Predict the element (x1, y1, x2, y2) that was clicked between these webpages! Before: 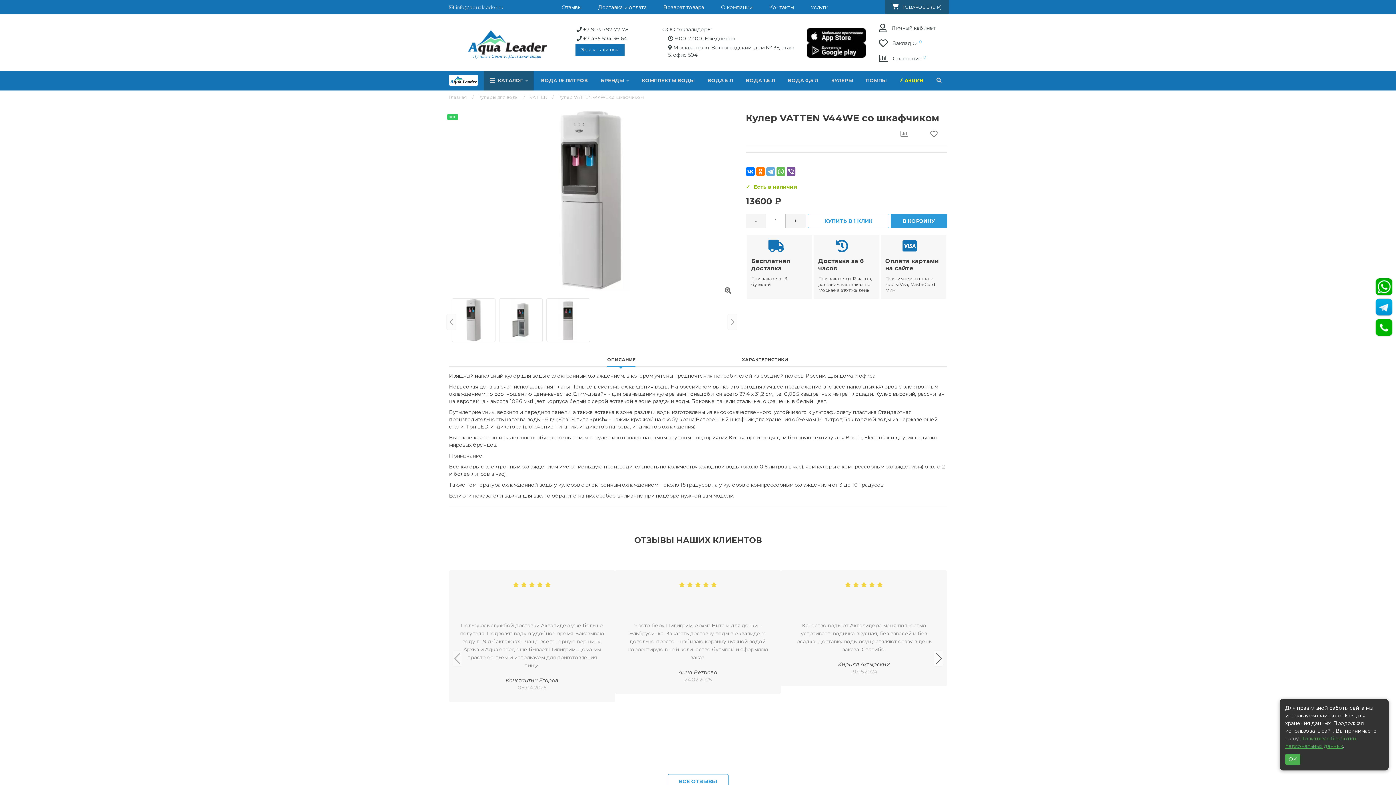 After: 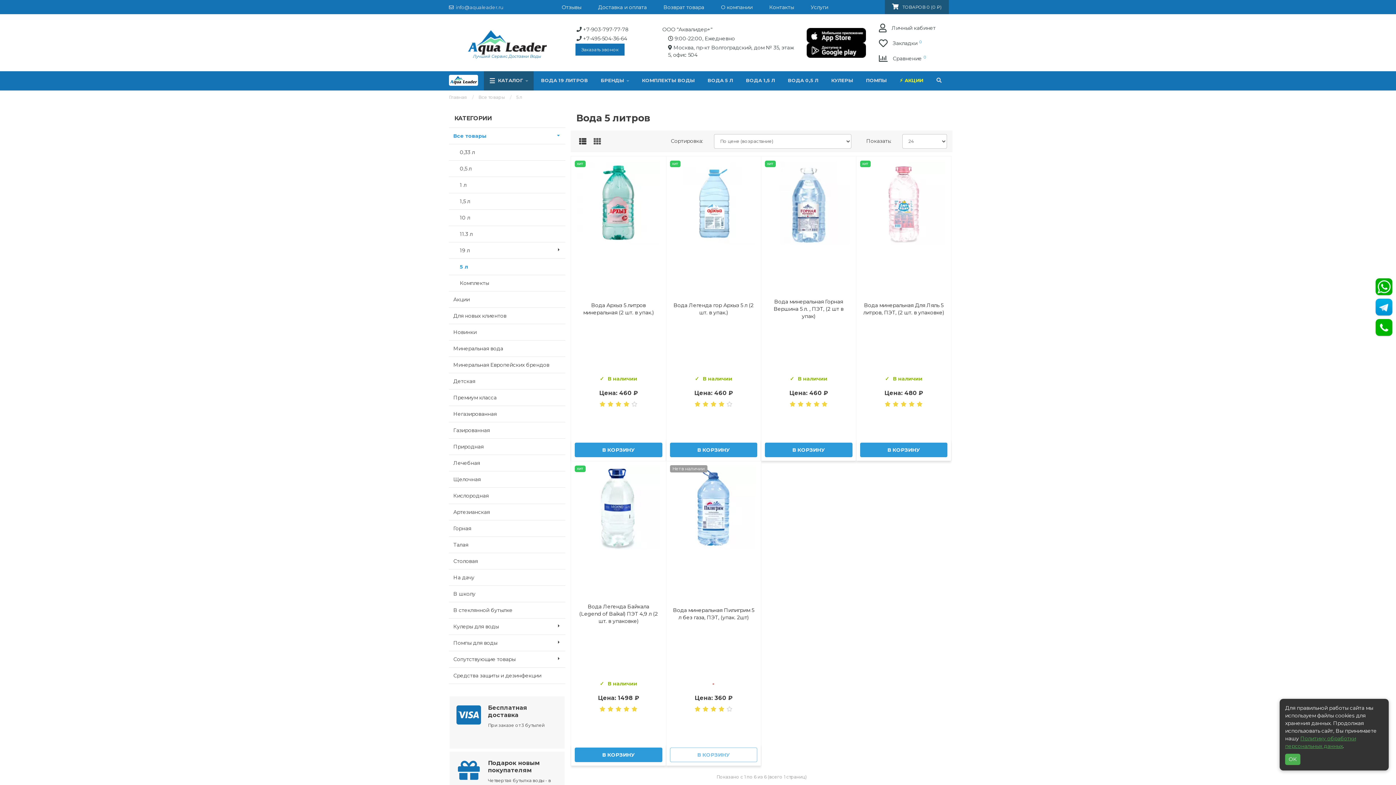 Action: bbox: (702, 71, 738, 89) label: ВОДА 5 Л